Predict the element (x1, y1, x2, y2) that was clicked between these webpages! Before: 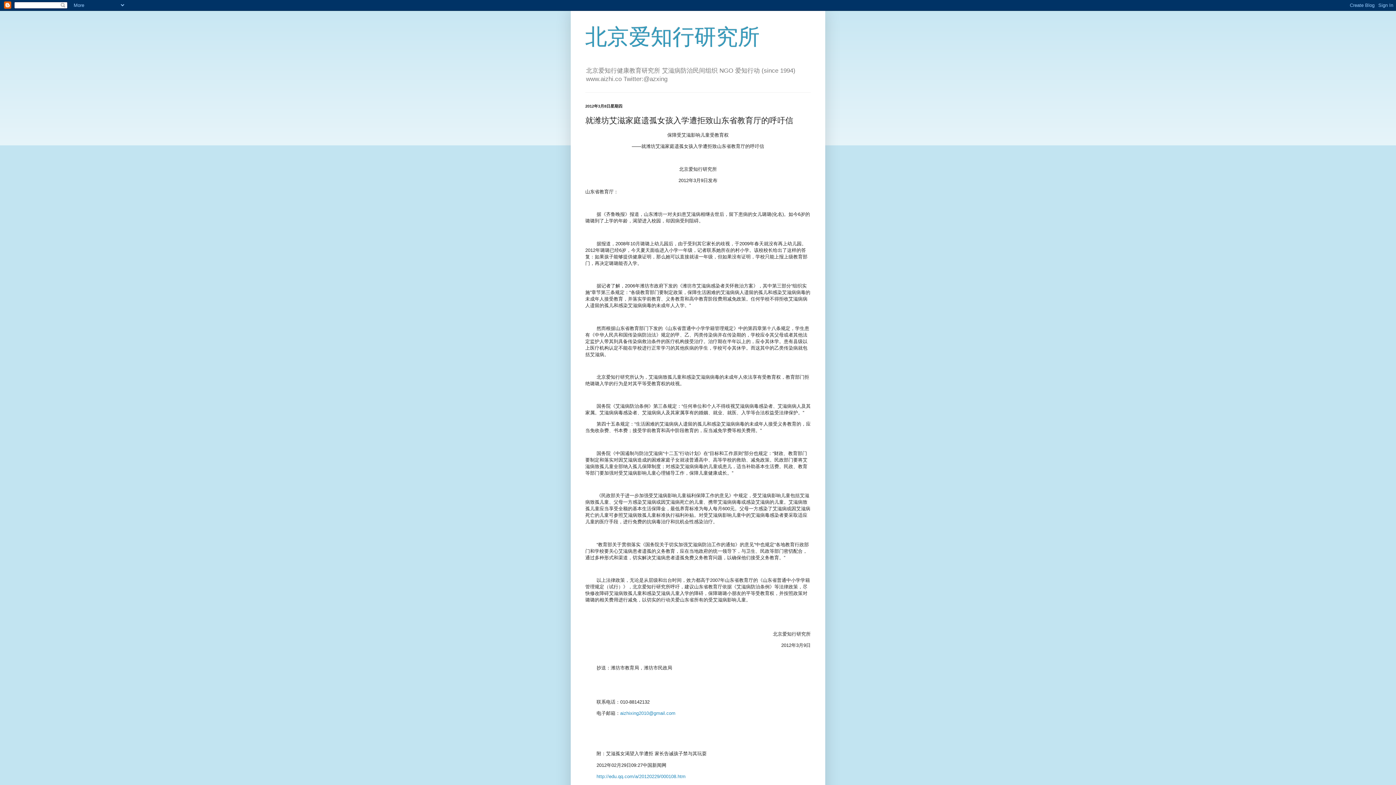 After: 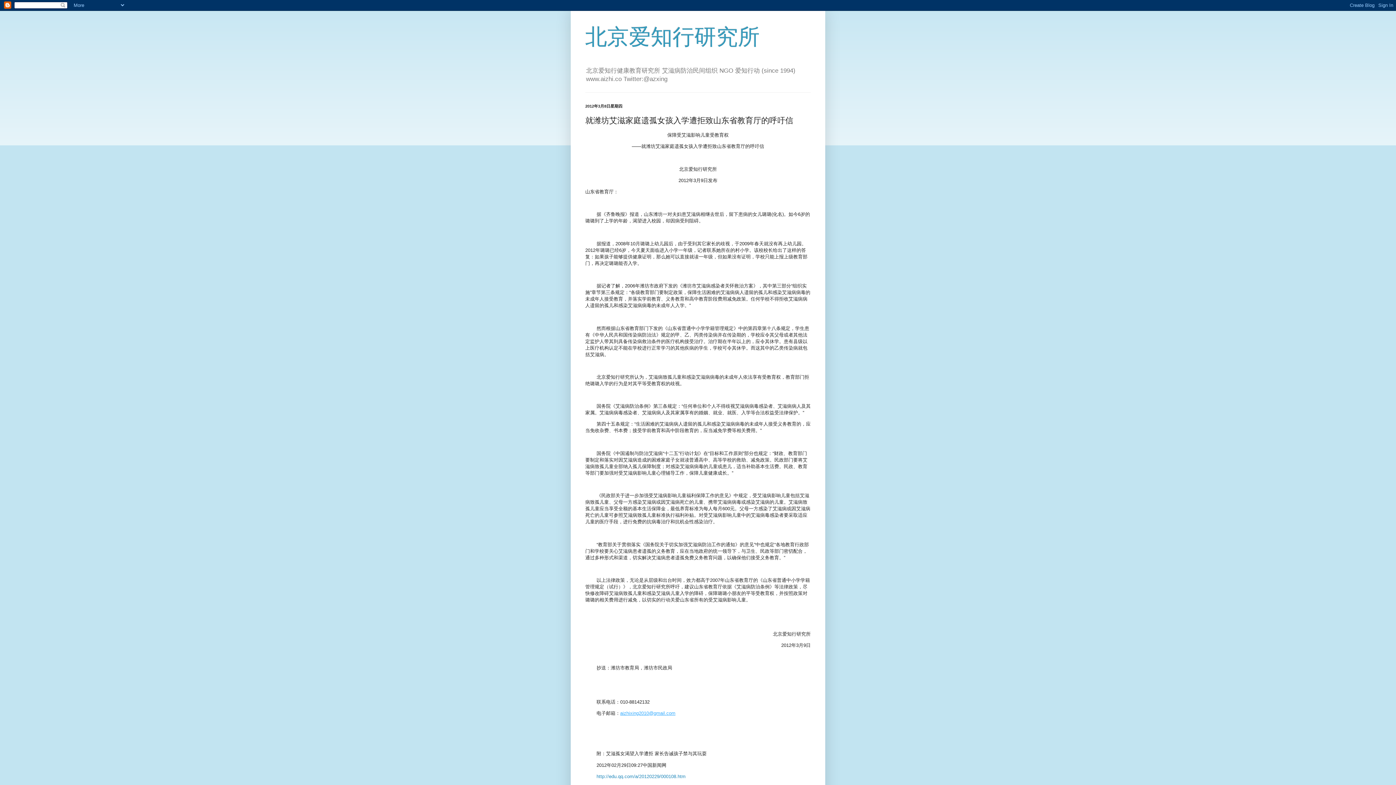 Action: bbox: (620, 710, 675, 716) label: aizhixing2010@gmail.com